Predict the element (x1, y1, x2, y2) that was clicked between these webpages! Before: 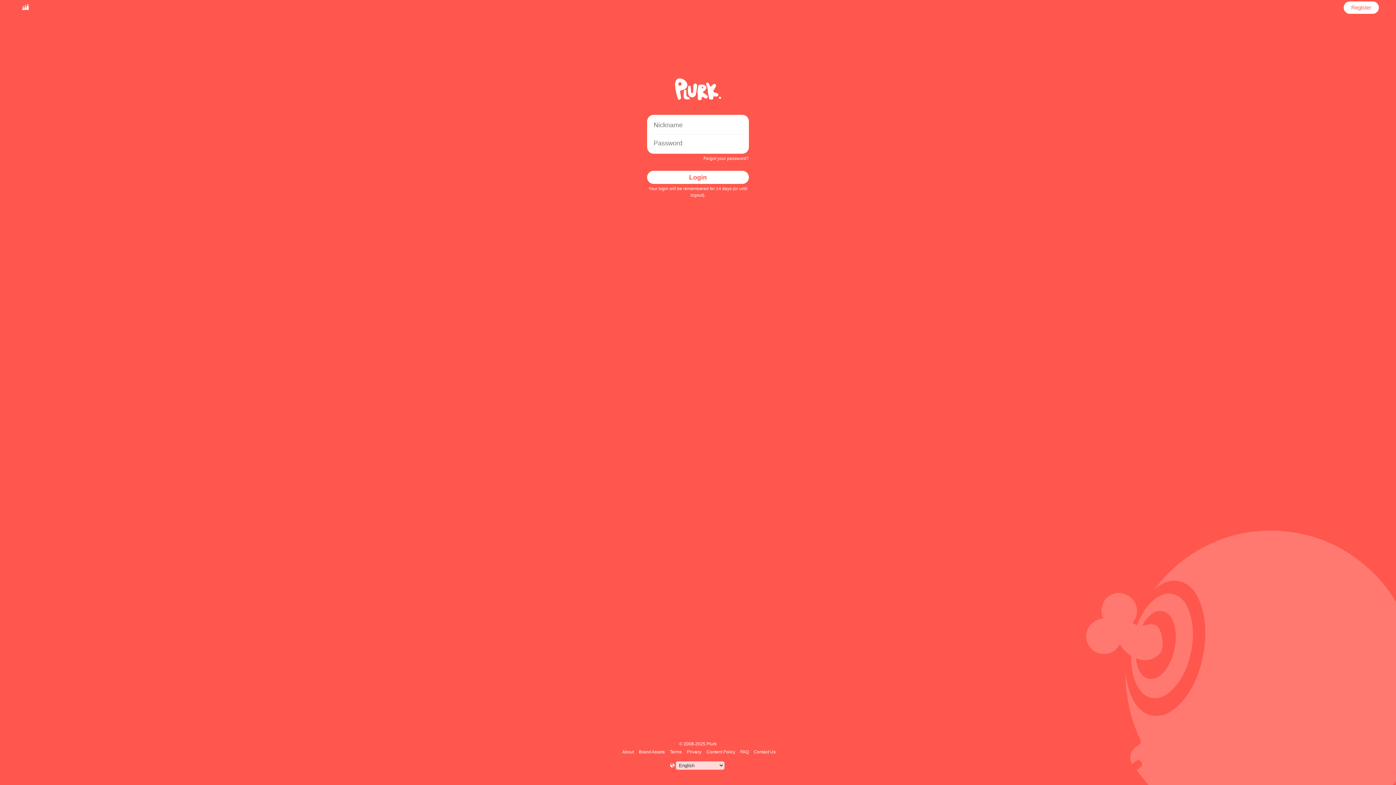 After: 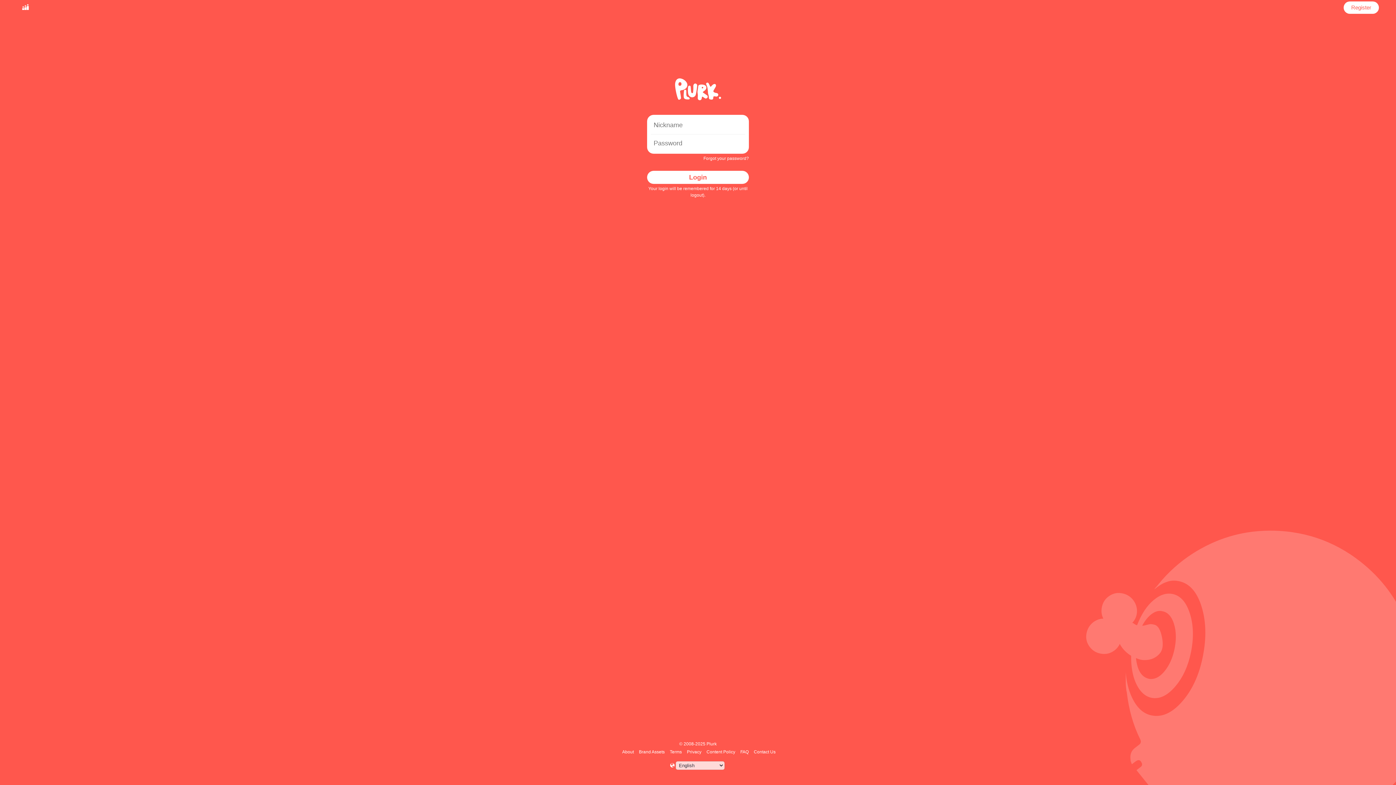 Action: bbox: (647, 170, 749, 184) label: Login